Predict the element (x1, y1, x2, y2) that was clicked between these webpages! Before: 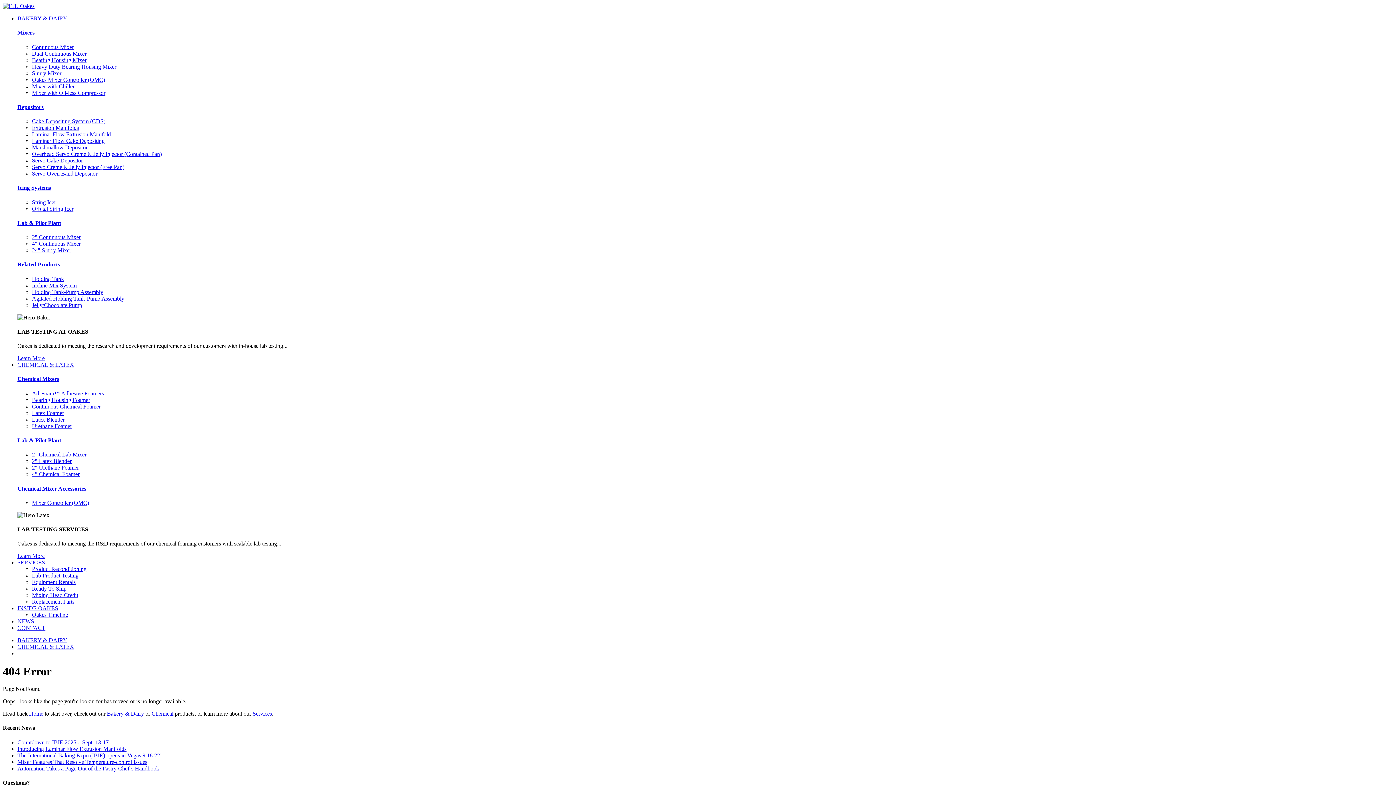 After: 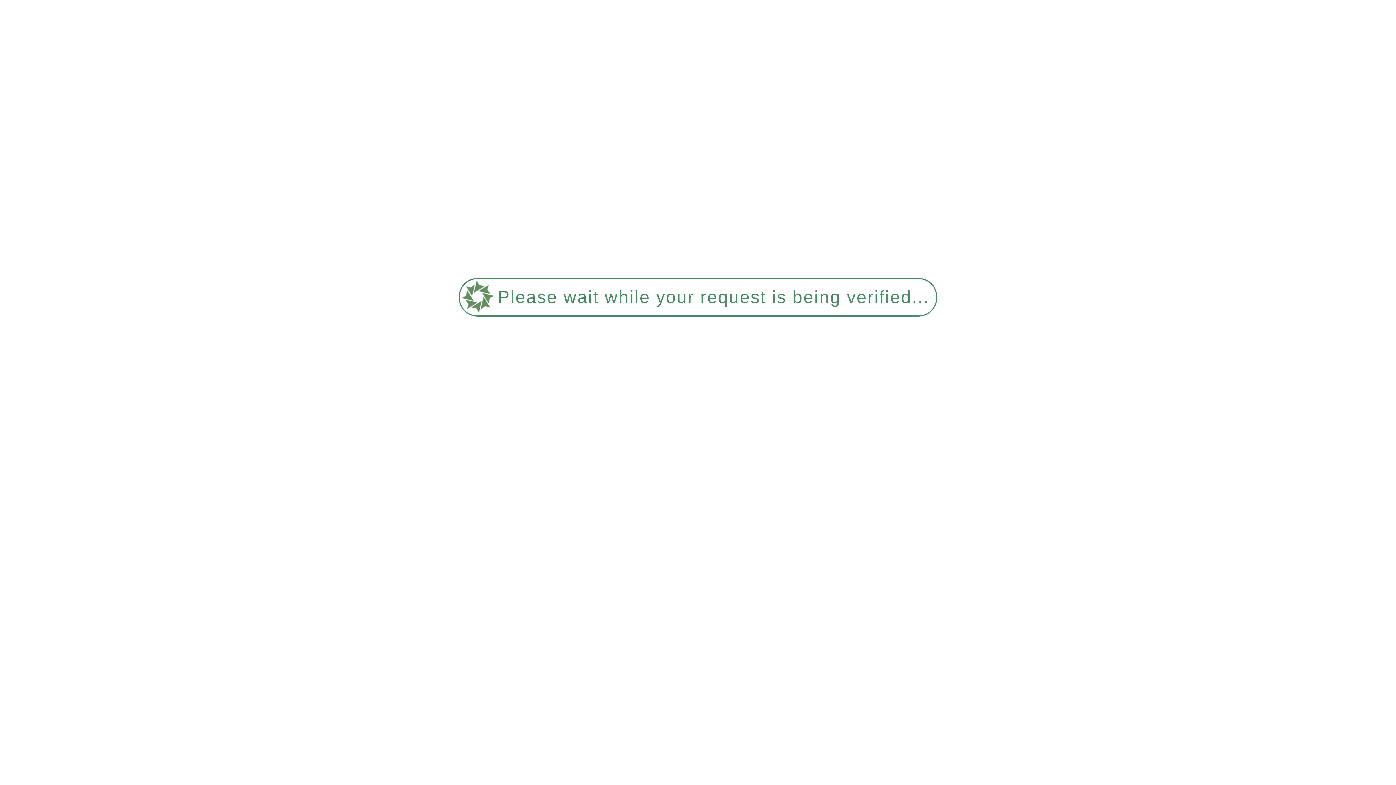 Action: label: INSIDE OAKES bbox: (17, 605, 58, 611)